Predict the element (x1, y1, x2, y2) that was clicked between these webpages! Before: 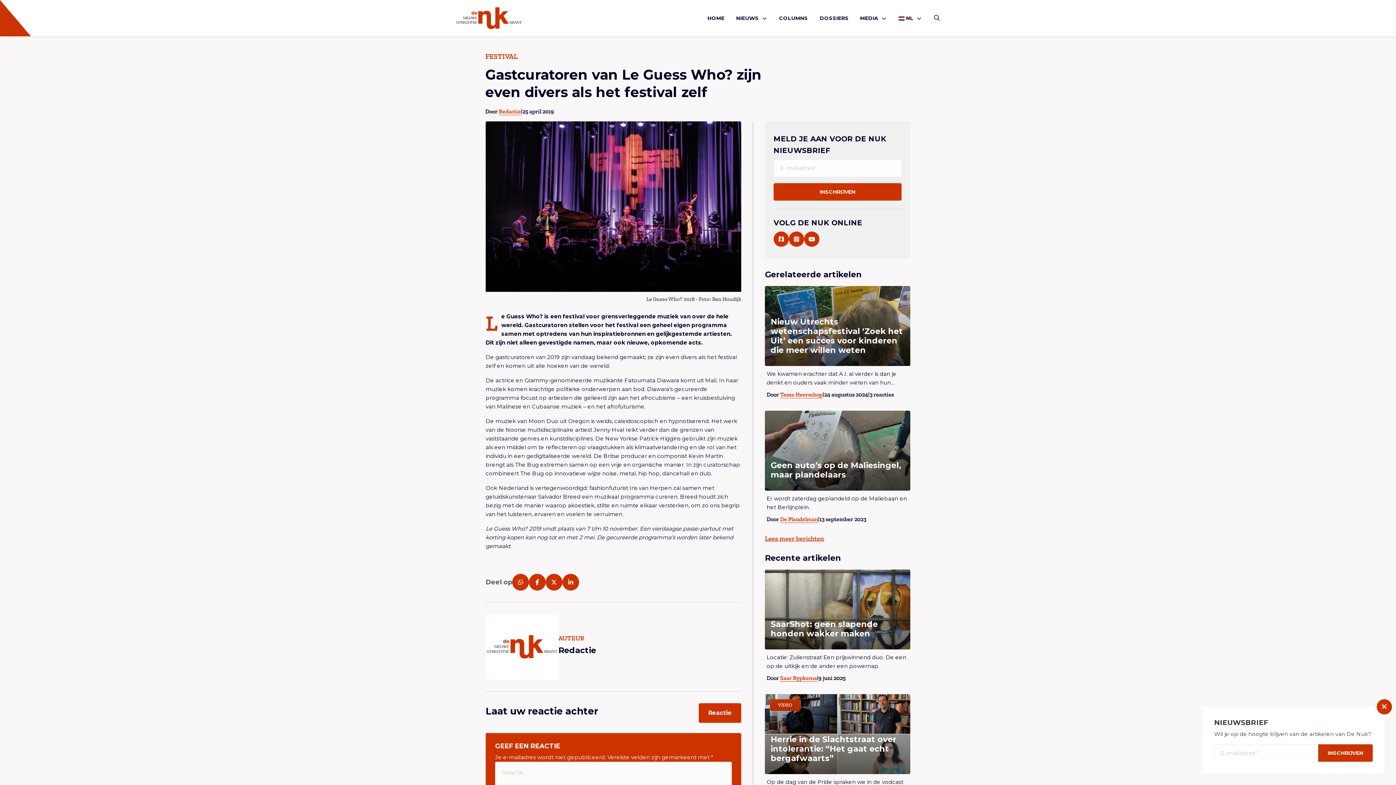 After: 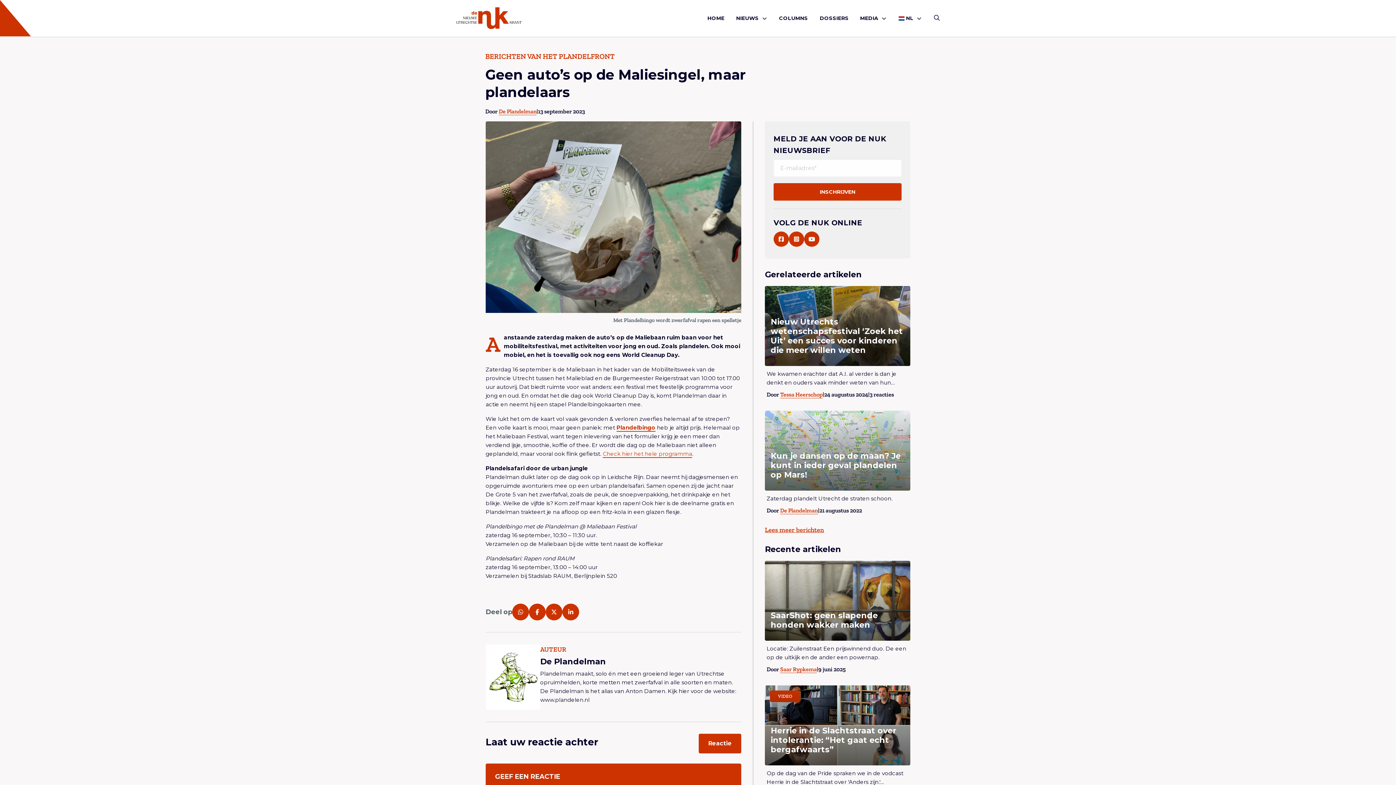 Action: label: Lees meer overGeen auto’s op de Maliesingel, maar plandelaars bbox: (765, 410, 910, 490)